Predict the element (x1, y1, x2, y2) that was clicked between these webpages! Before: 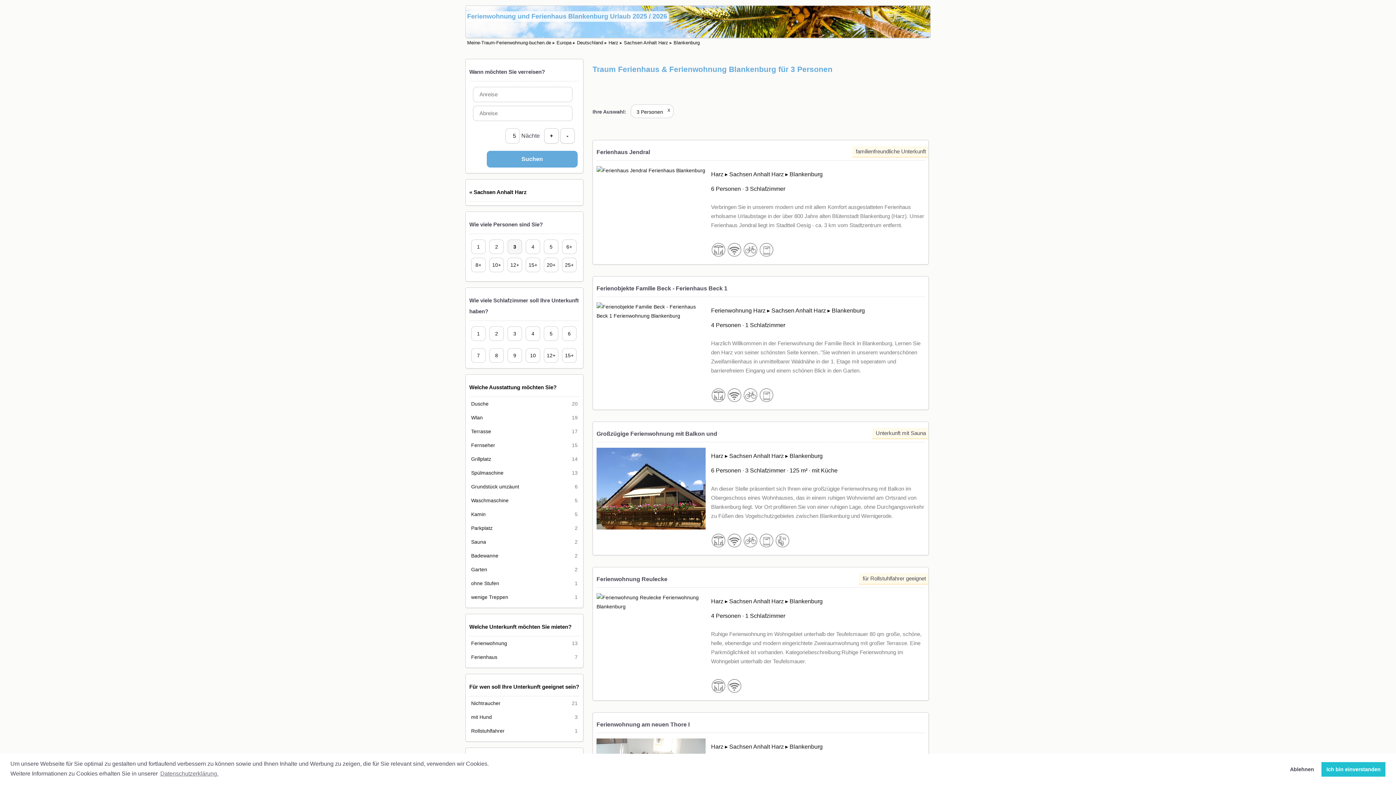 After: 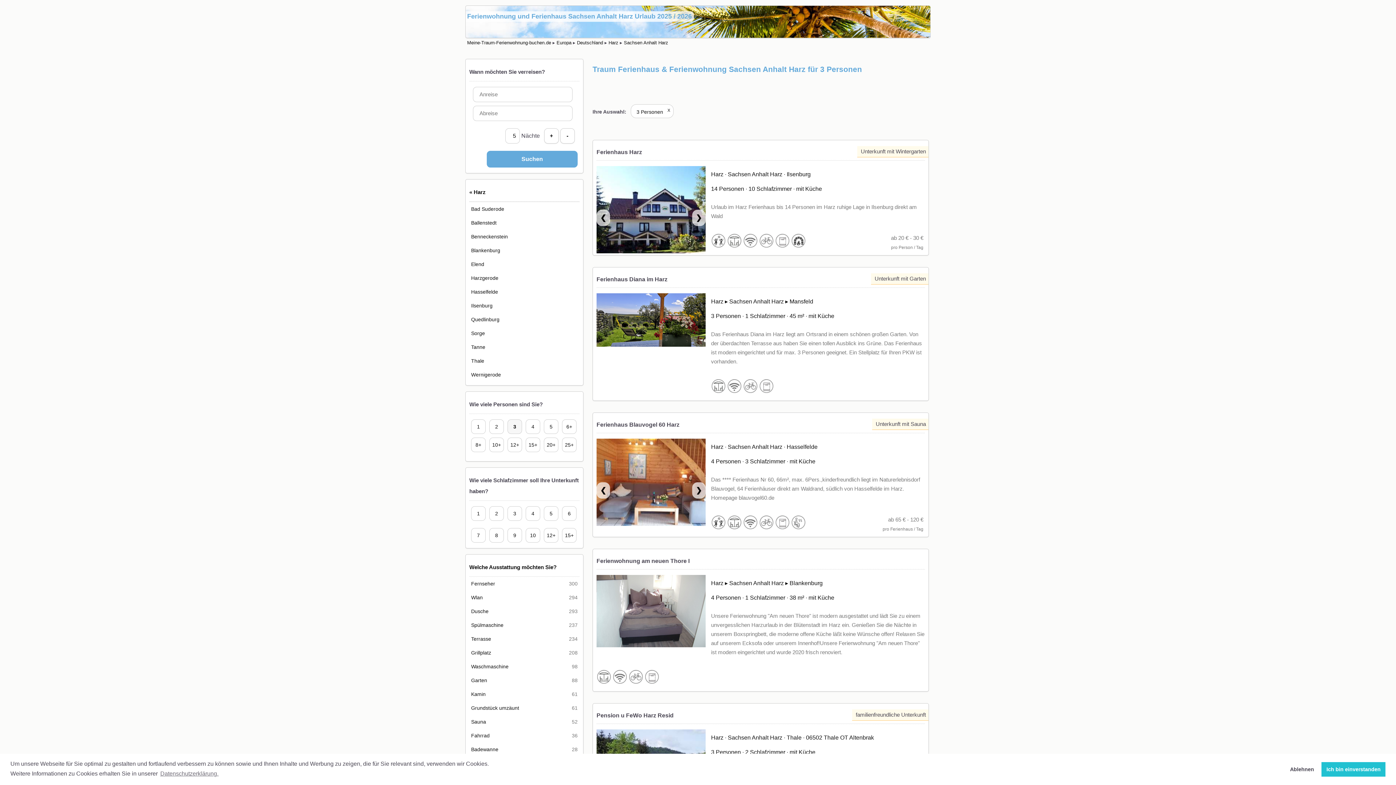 Action: label: « Sachsen Anhalt Harz bbox: (469, 189, 526, 195)